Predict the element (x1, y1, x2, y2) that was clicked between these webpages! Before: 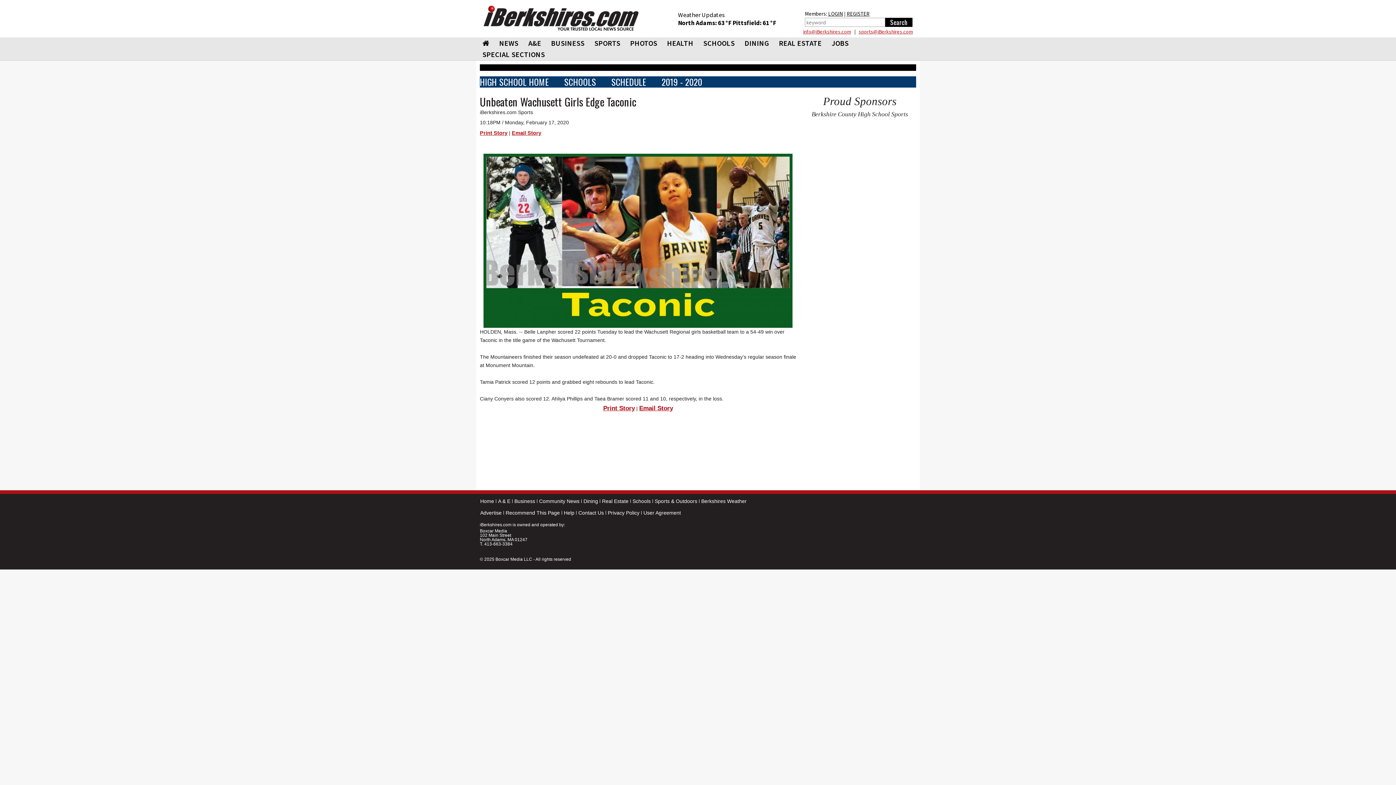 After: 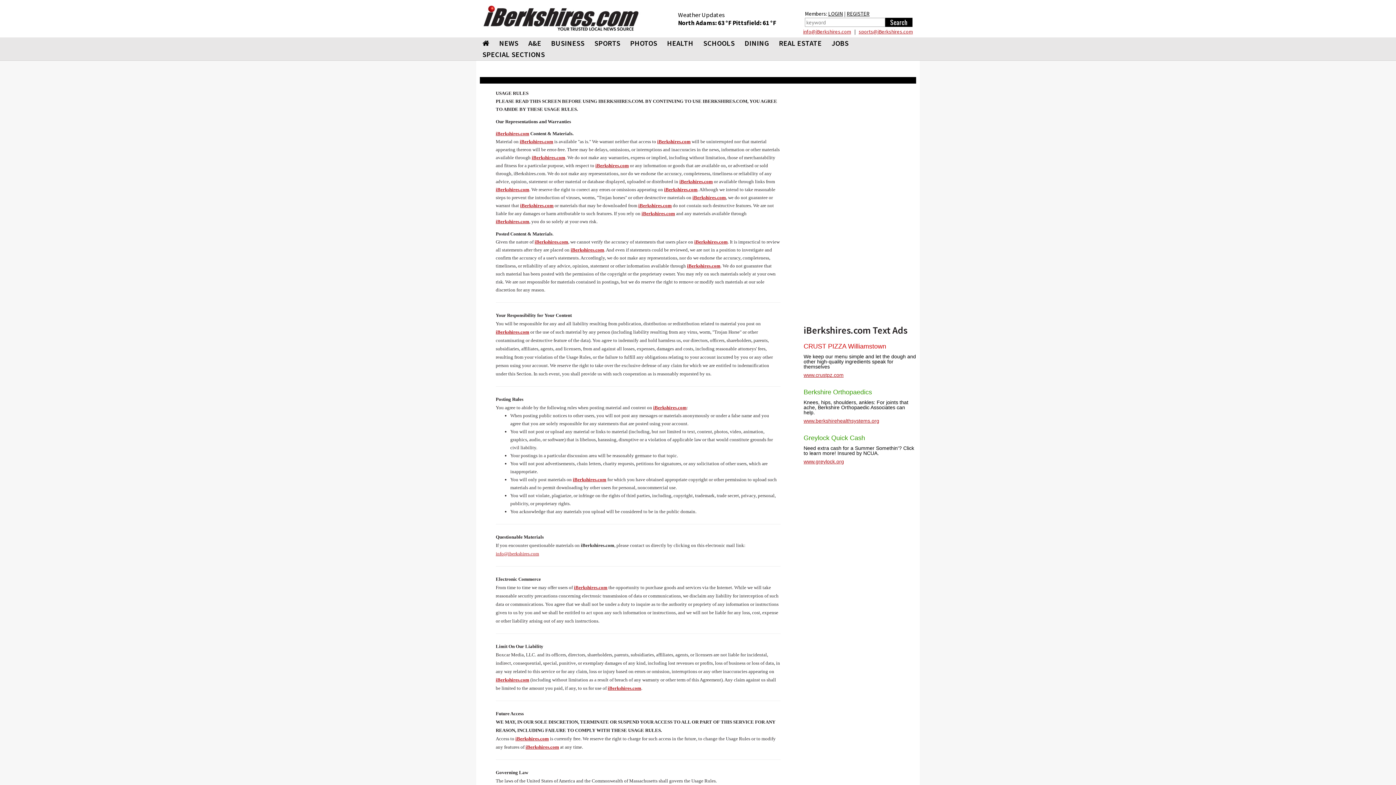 Action: label: User Agreement bbox: (643, 510, 681, 516)